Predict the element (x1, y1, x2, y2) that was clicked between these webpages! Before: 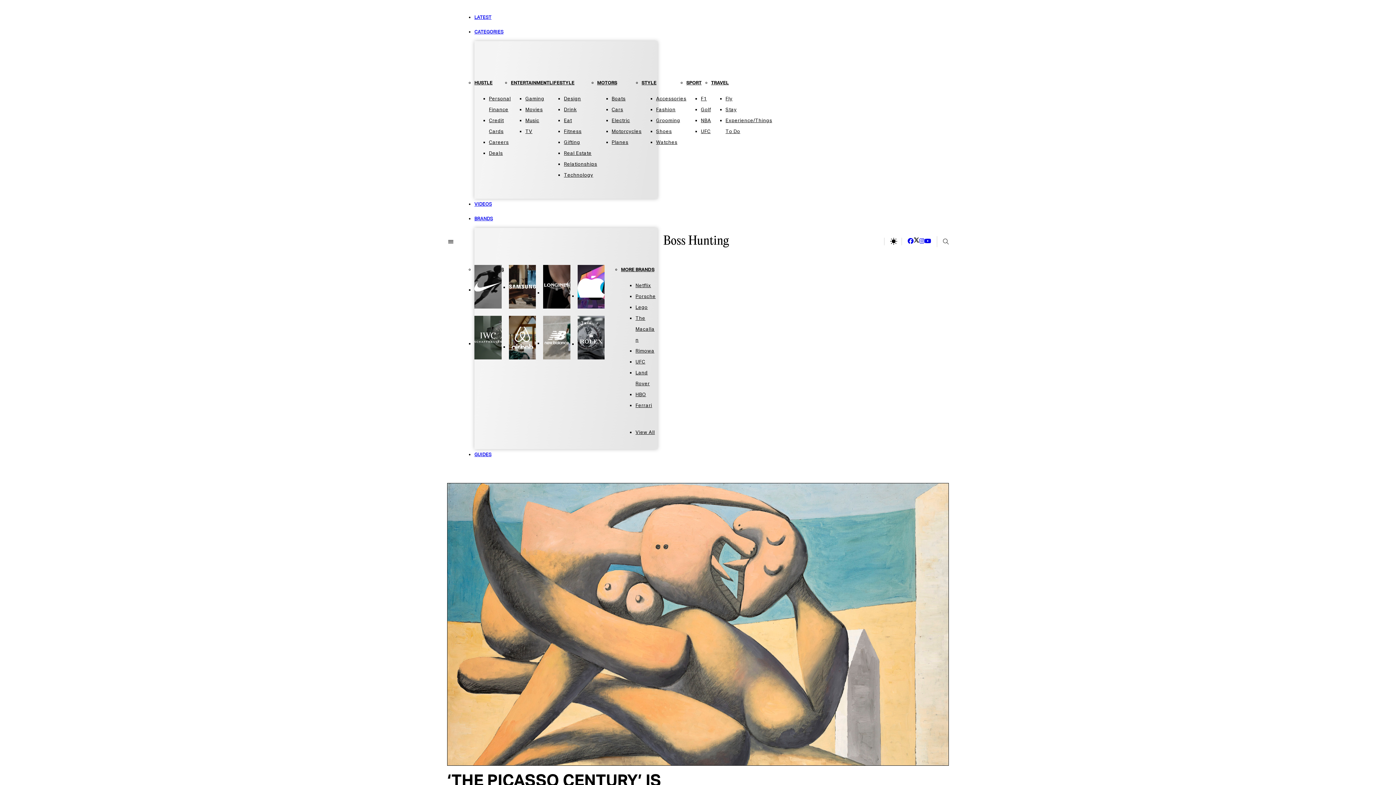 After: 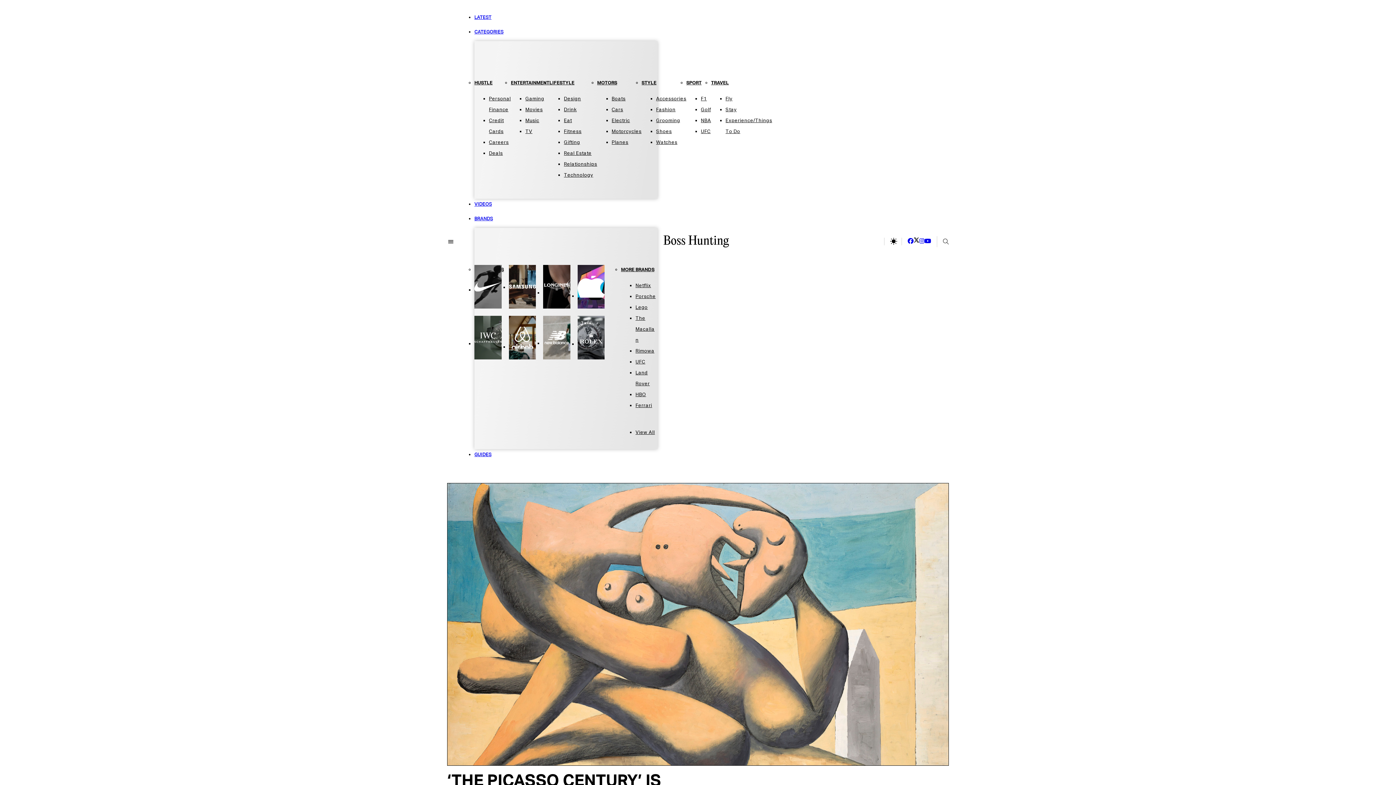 Action: bbox: (474, 265, 501, 308)